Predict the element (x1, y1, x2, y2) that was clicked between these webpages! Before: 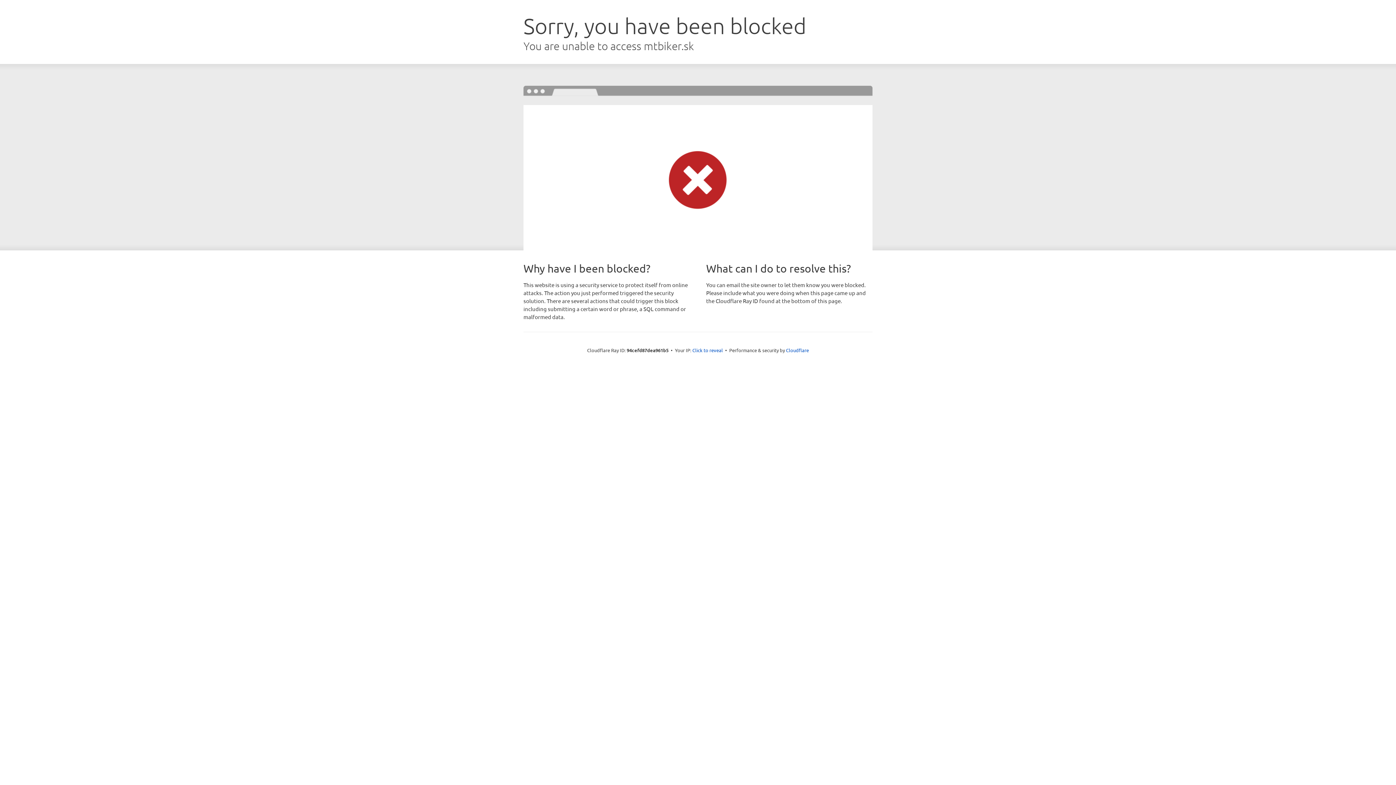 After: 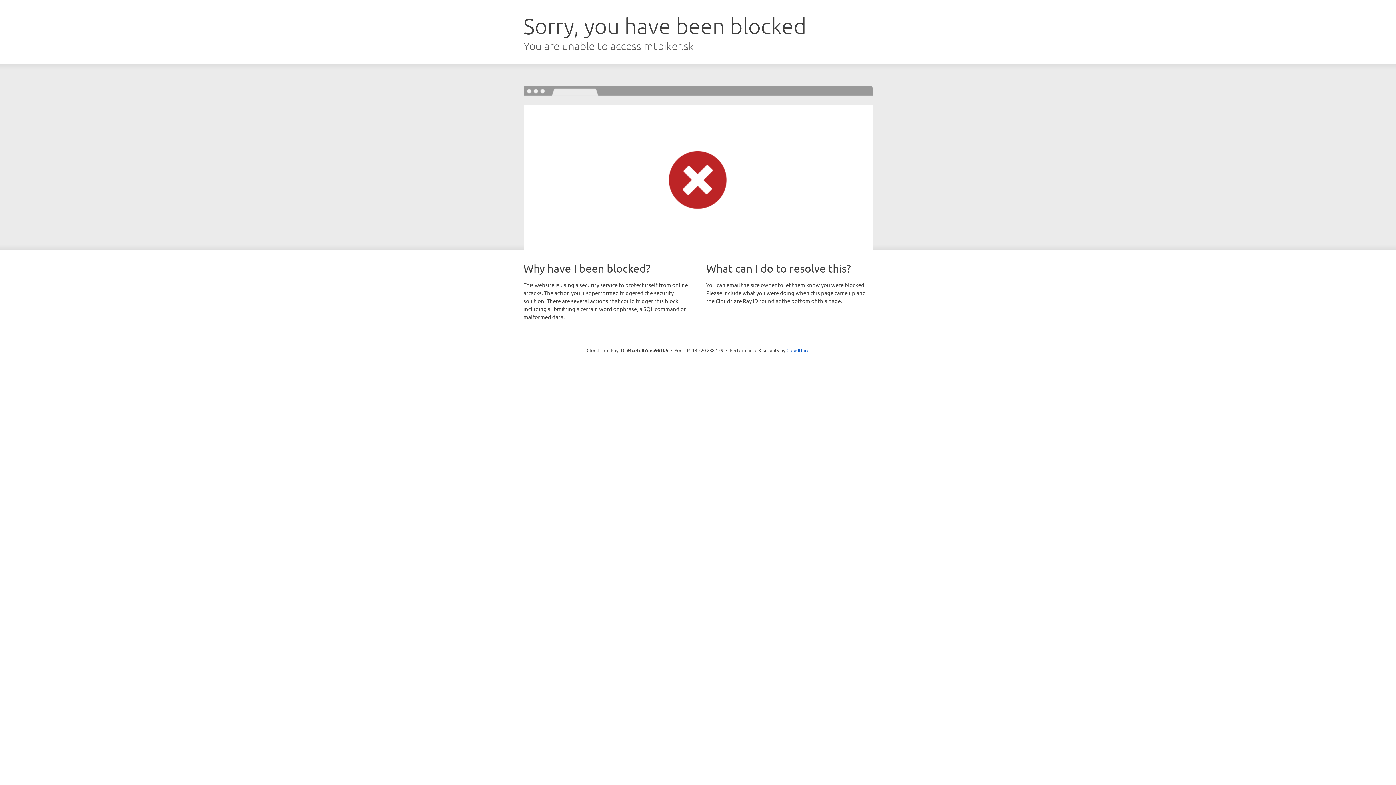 Action: bbox: (692, 346, 723, 353) label: Click to reveal